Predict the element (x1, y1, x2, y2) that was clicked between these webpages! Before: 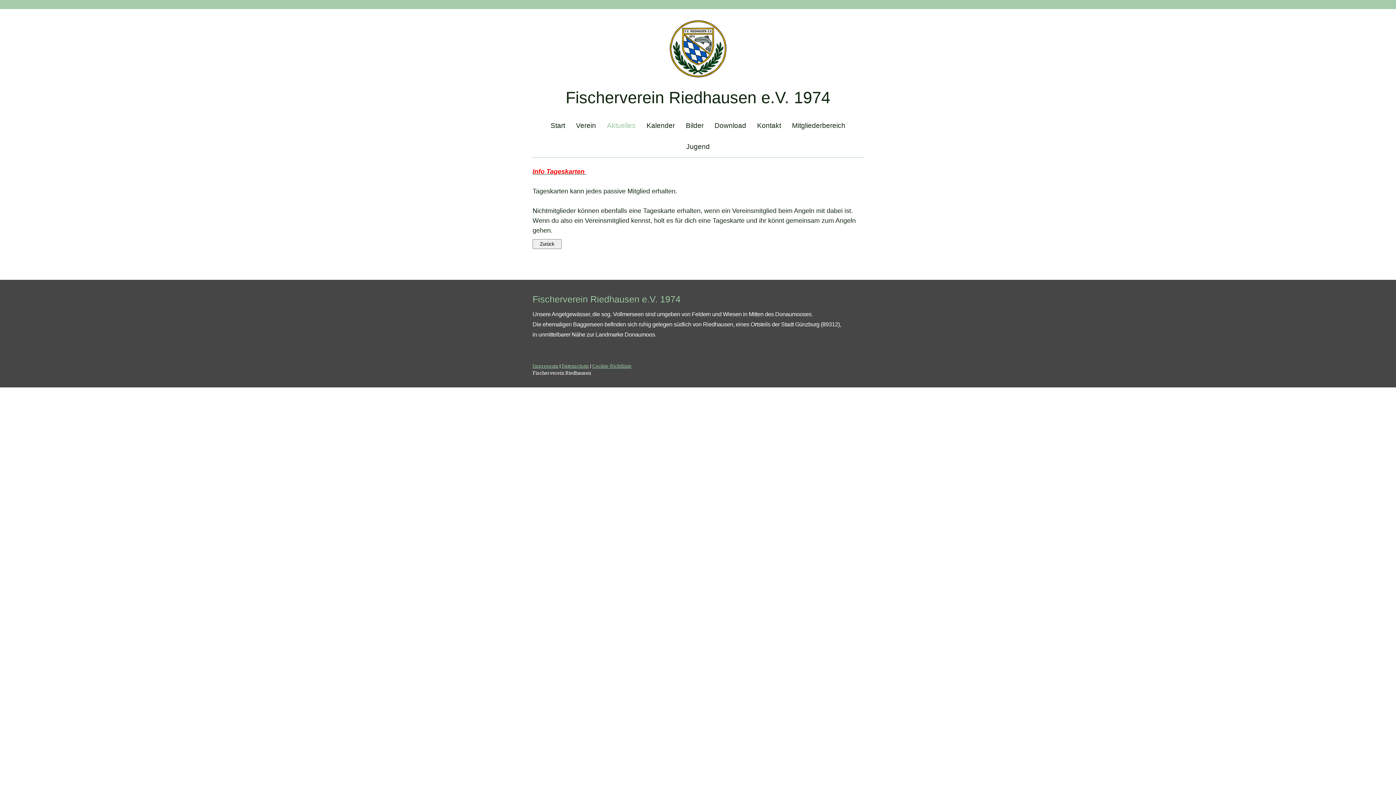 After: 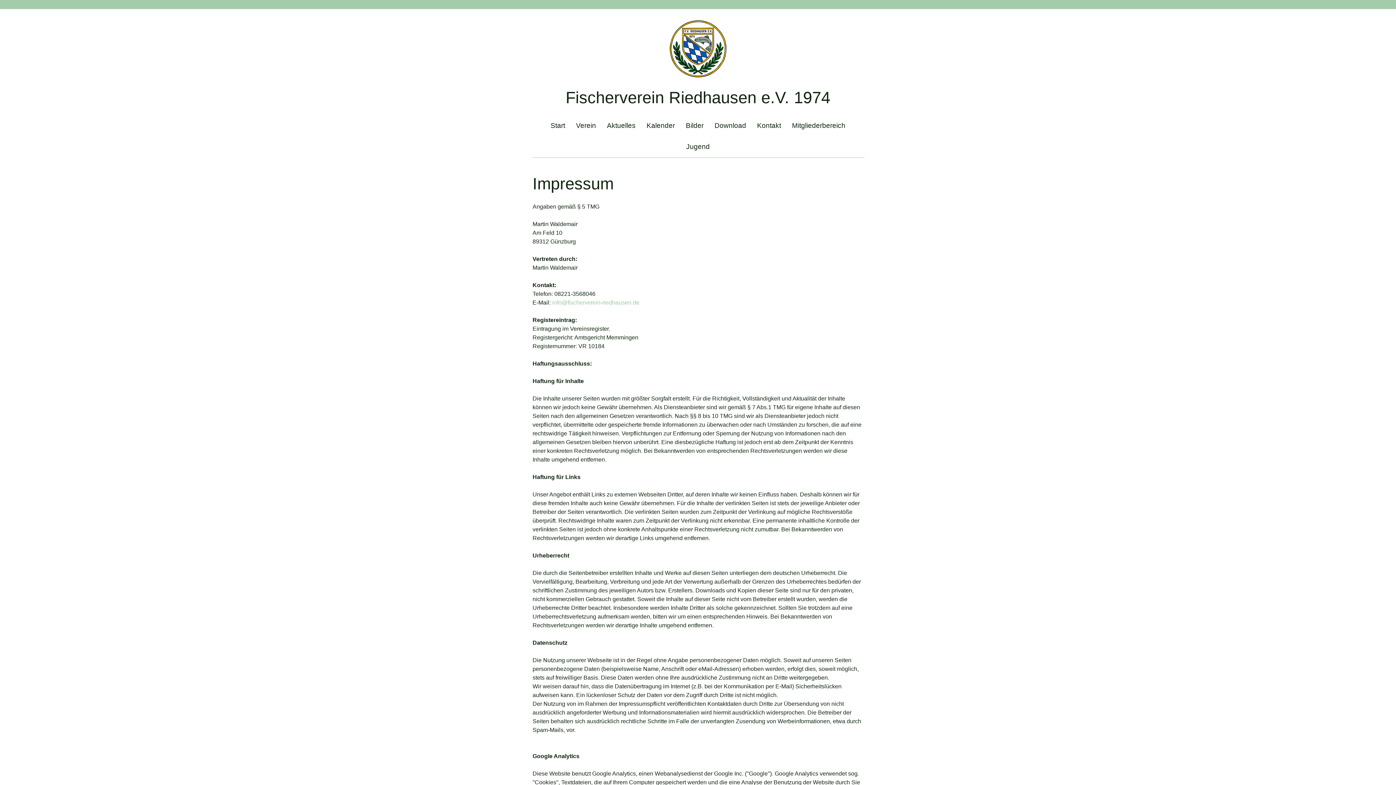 Action: label: Impressum bbox: (532, 363, 558, 369)